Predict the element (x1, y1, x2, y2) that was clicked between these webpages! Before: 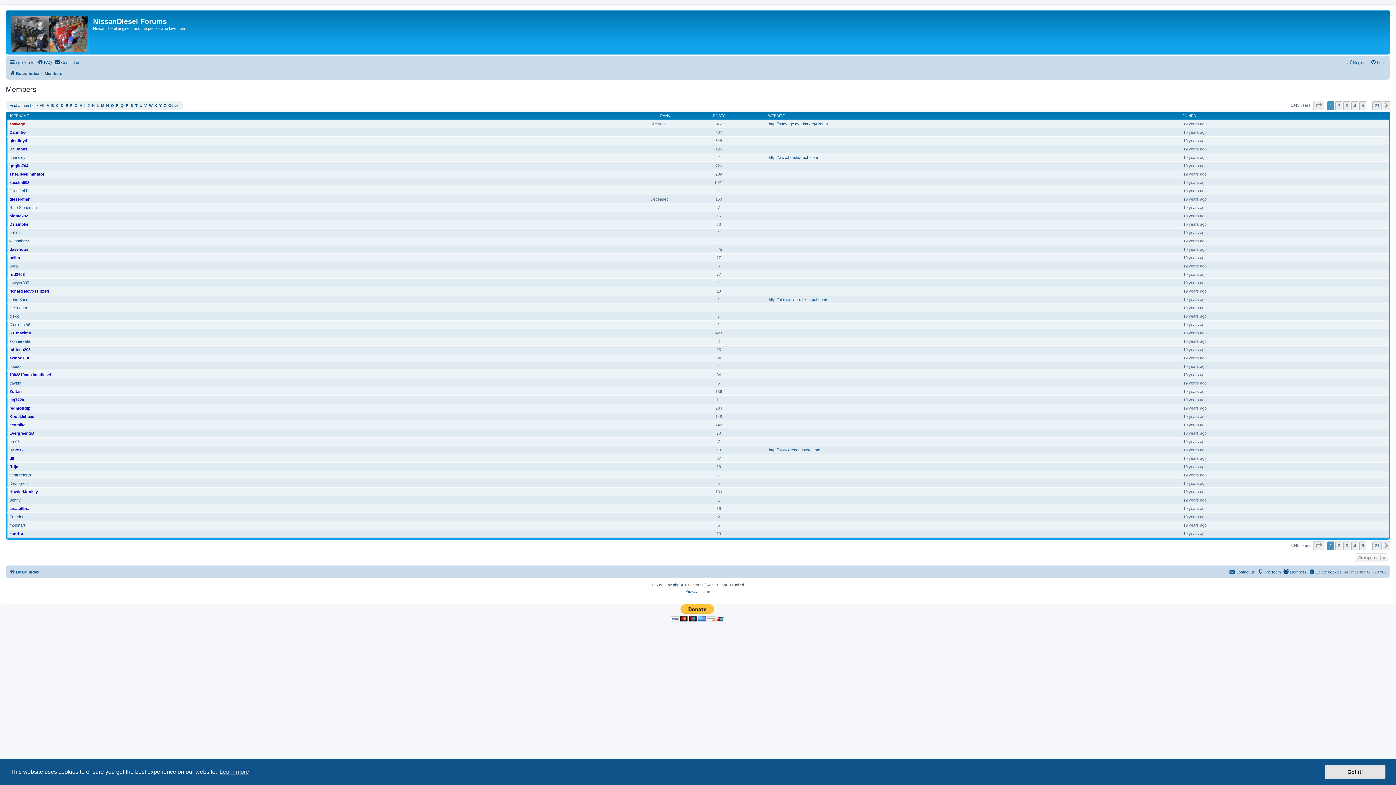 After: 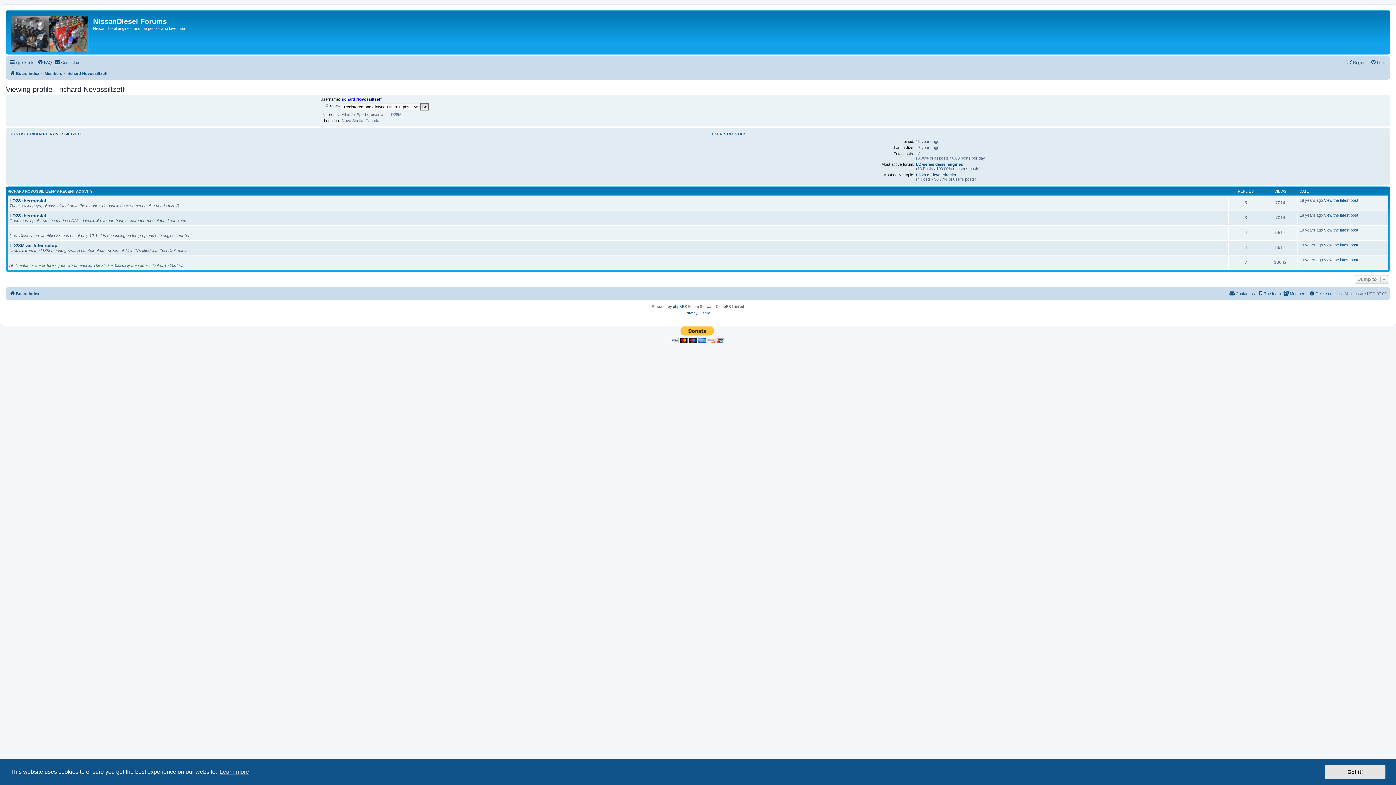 Action: bbox: (9, 289, 49, 293) label: richard Novossiltzeff